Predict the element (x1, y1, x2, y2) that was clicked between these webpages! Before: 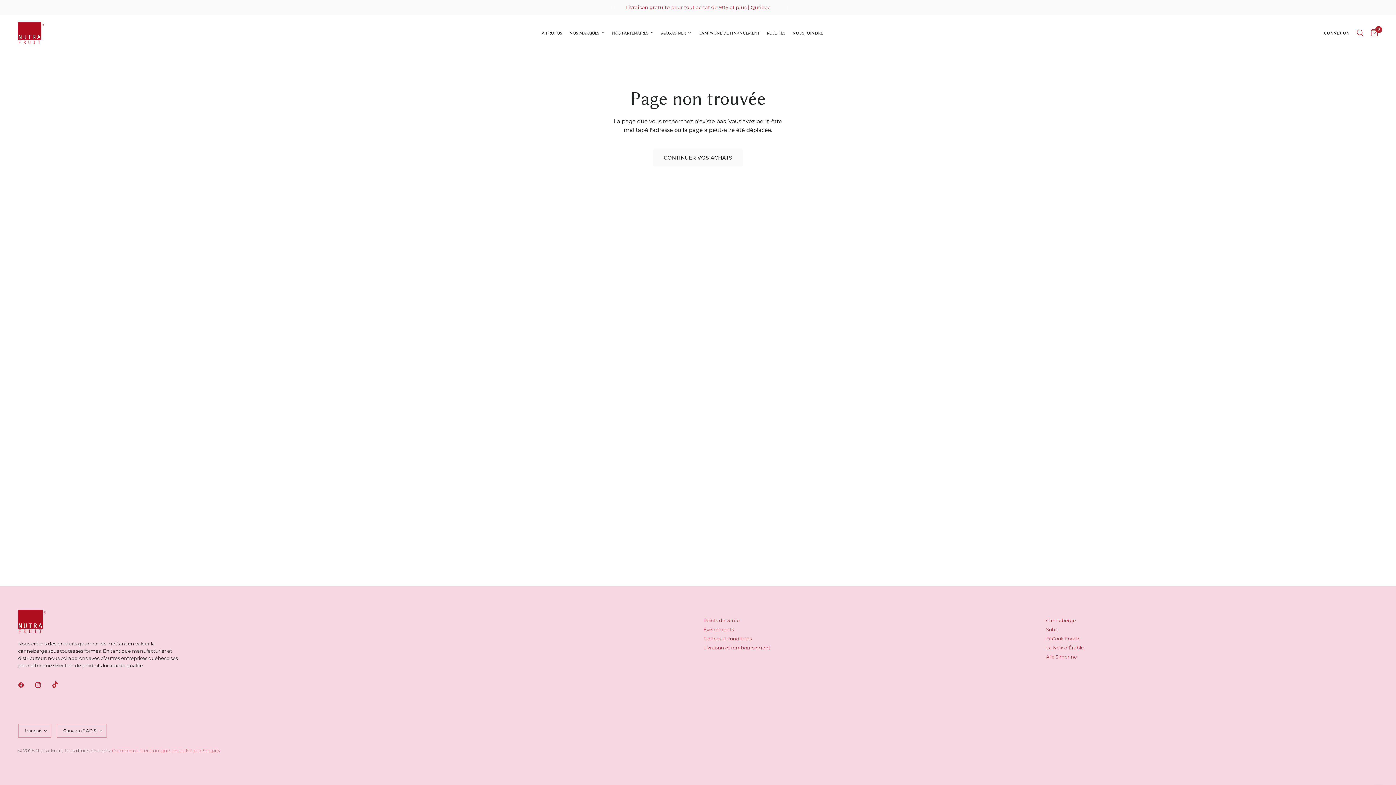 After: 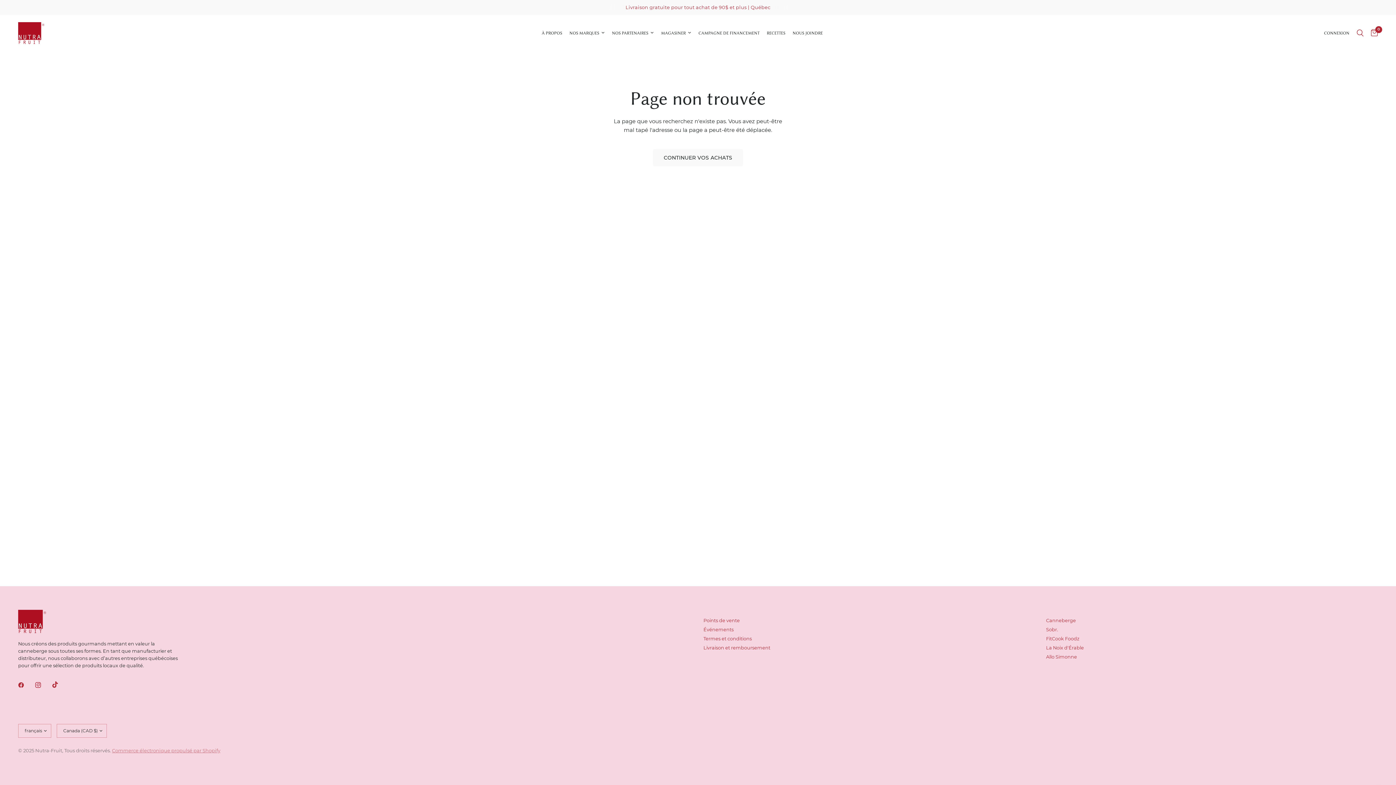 Action: bbox: (35, 677, 51, 693)